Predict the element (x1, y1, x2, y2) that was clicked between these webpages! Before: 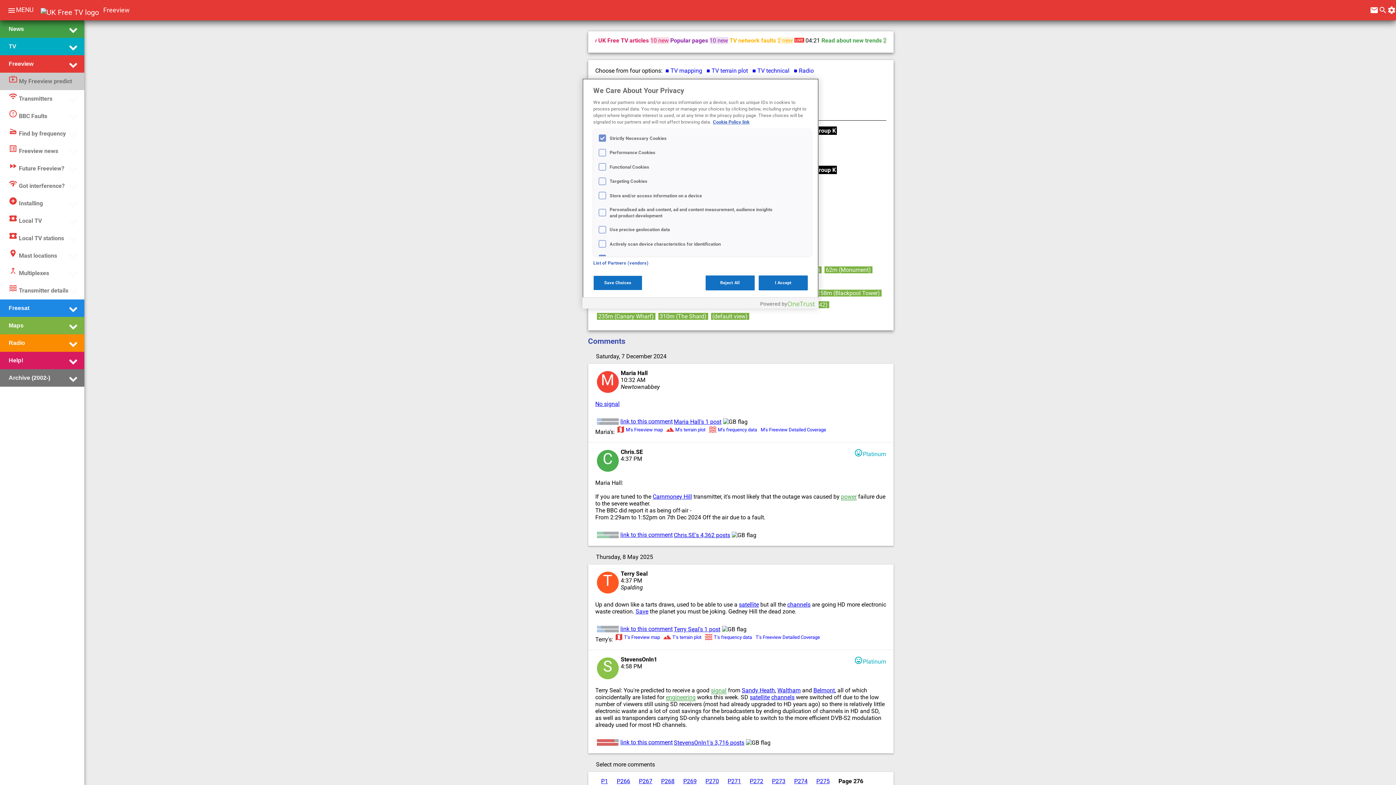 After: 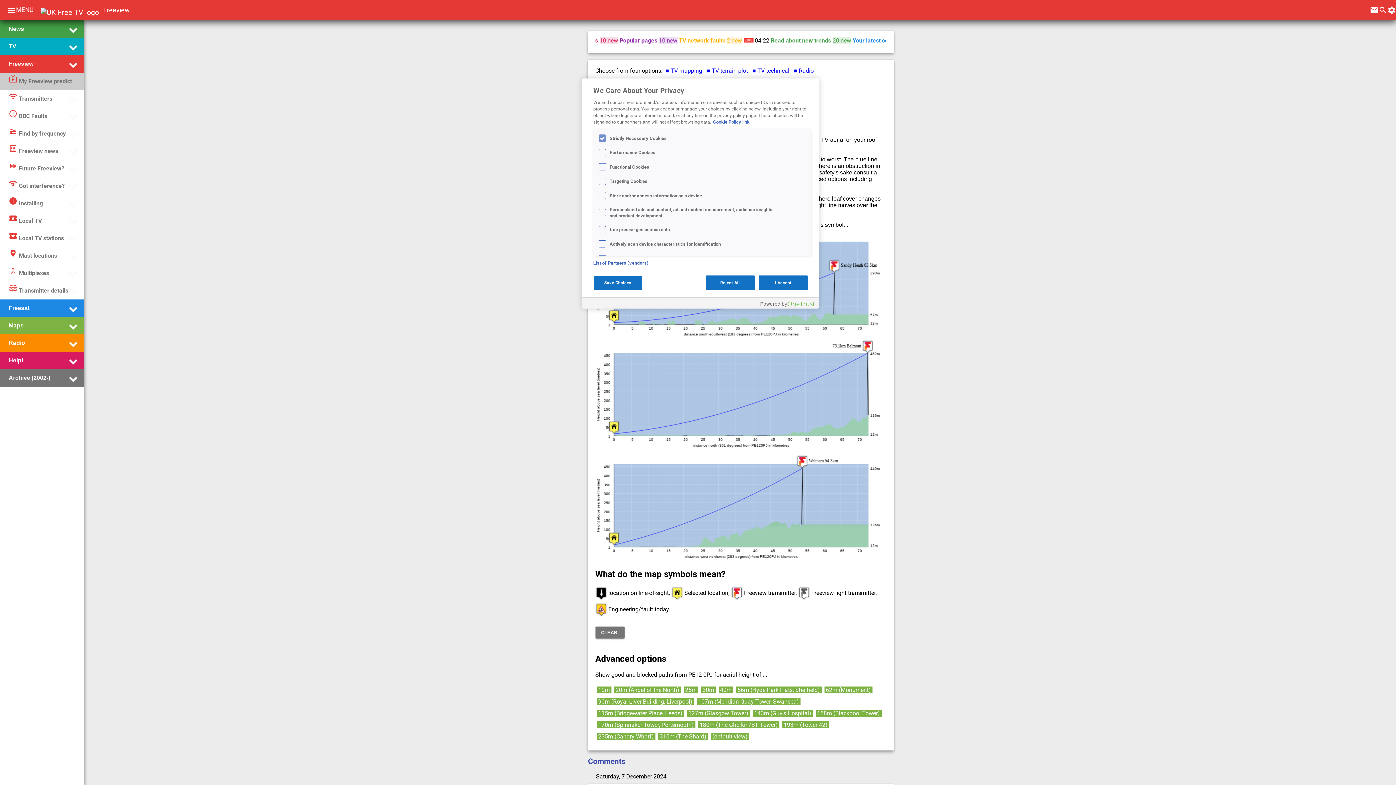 Action: label: T's terrain plot bbox: (671, 635, 703, 641)